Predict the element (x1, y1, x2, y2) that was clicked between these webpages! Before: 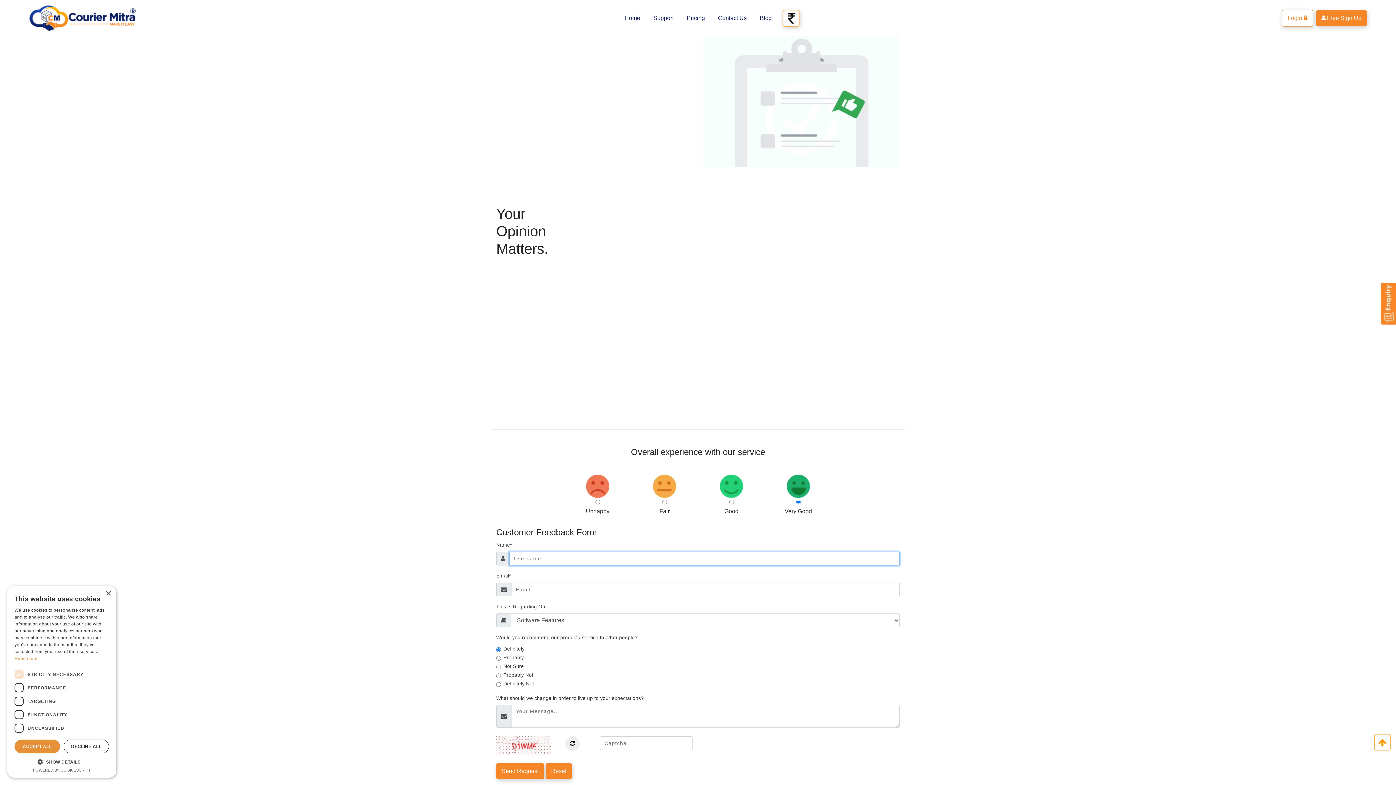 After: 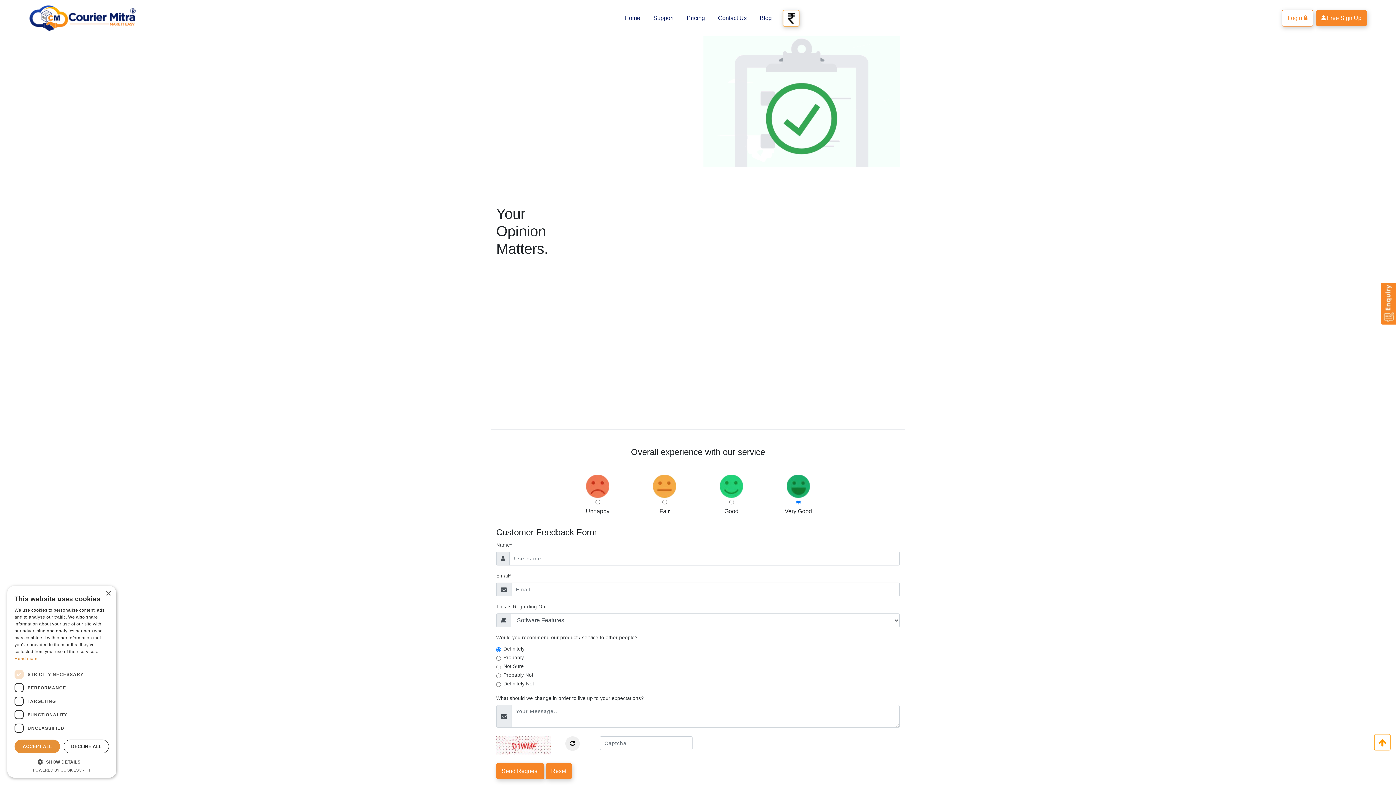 Action: bbox: (14, 656, 37, 661) label: Read more, opens a new window